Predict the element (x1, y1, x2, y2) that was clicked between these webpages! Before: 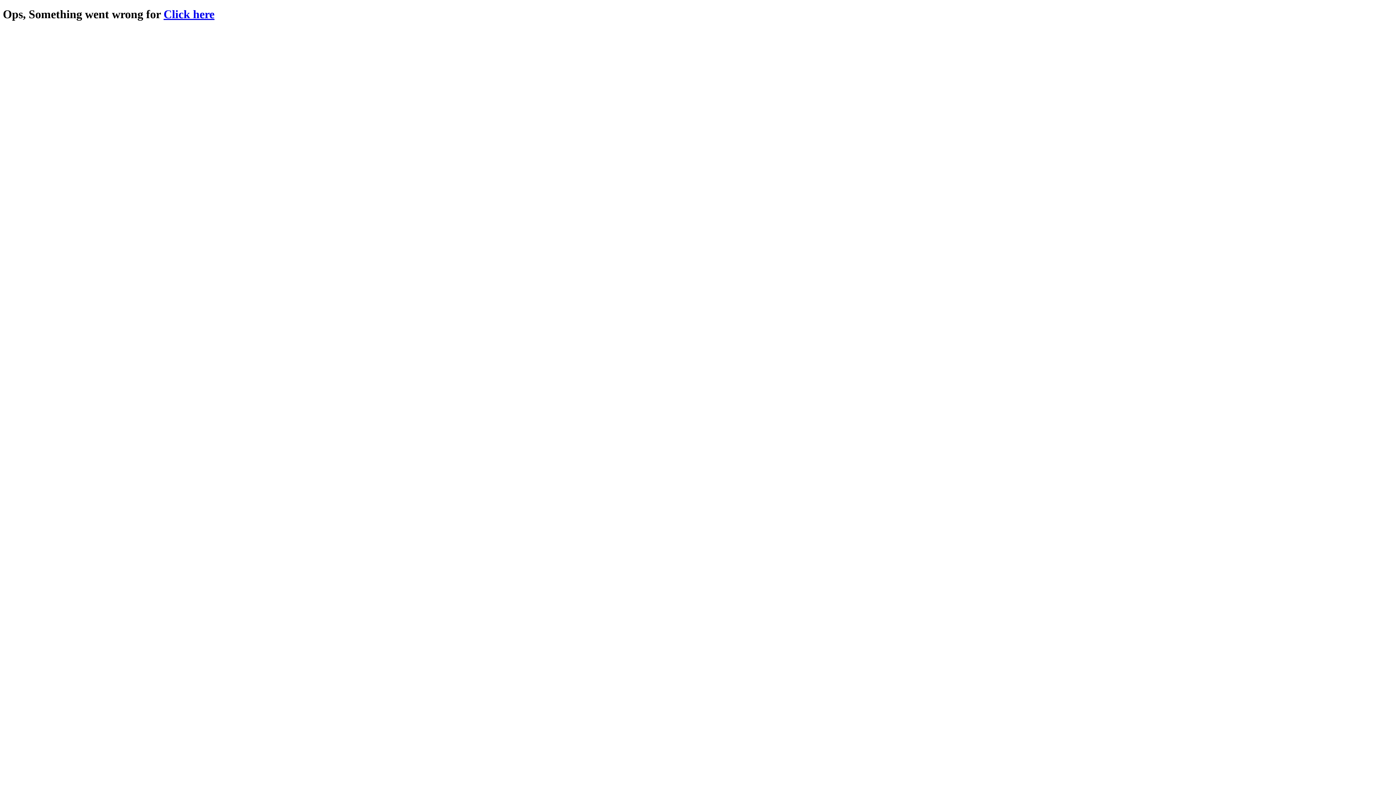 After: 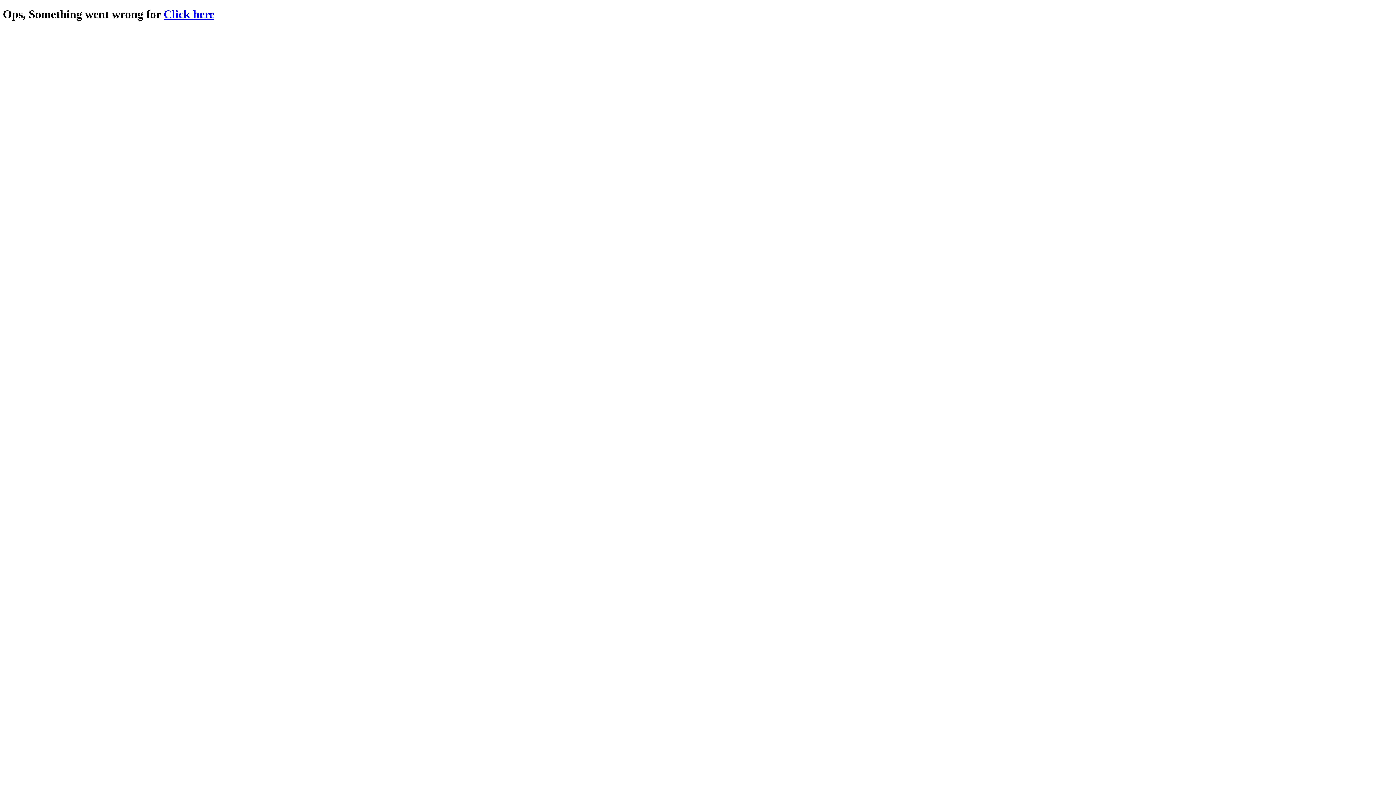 Action: label: Click here bbox: (163, 7, 214, 20)